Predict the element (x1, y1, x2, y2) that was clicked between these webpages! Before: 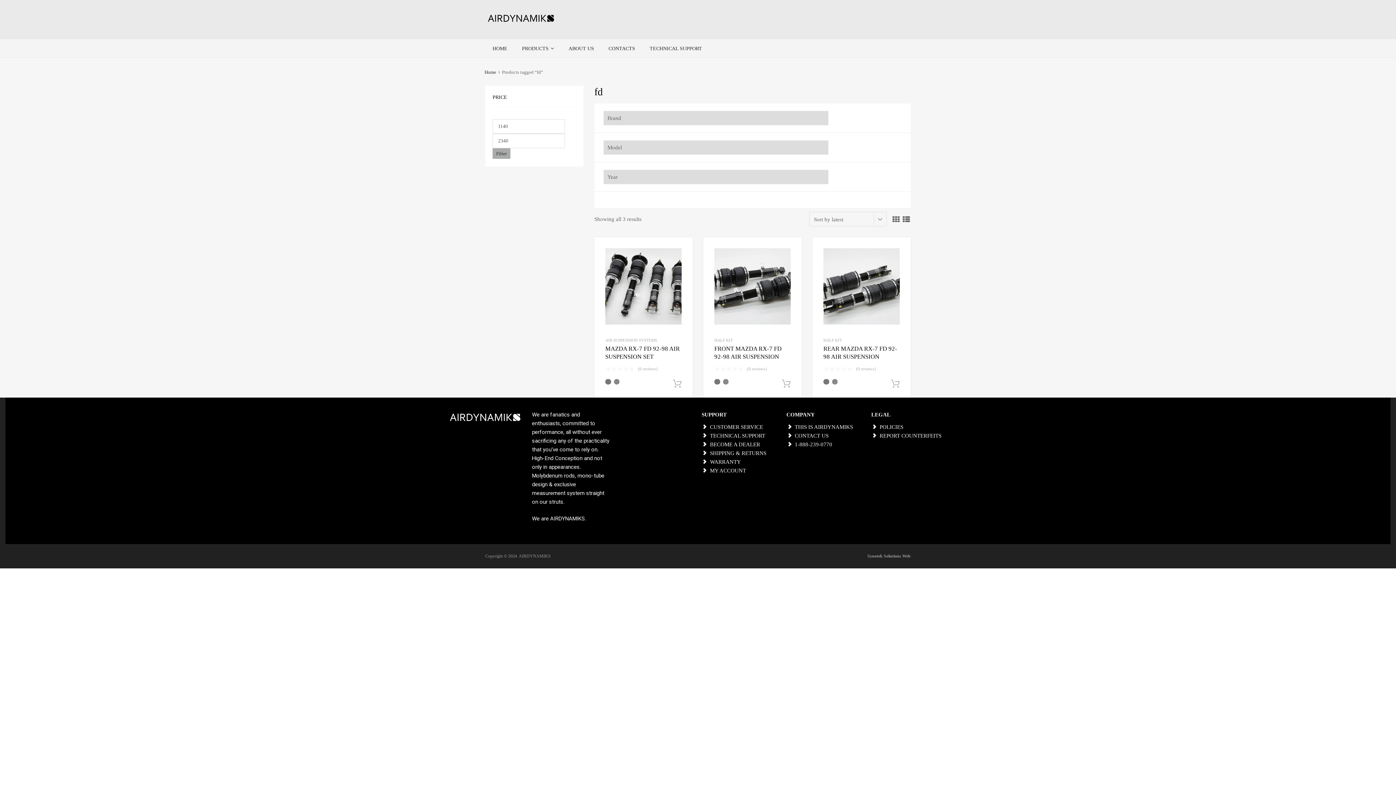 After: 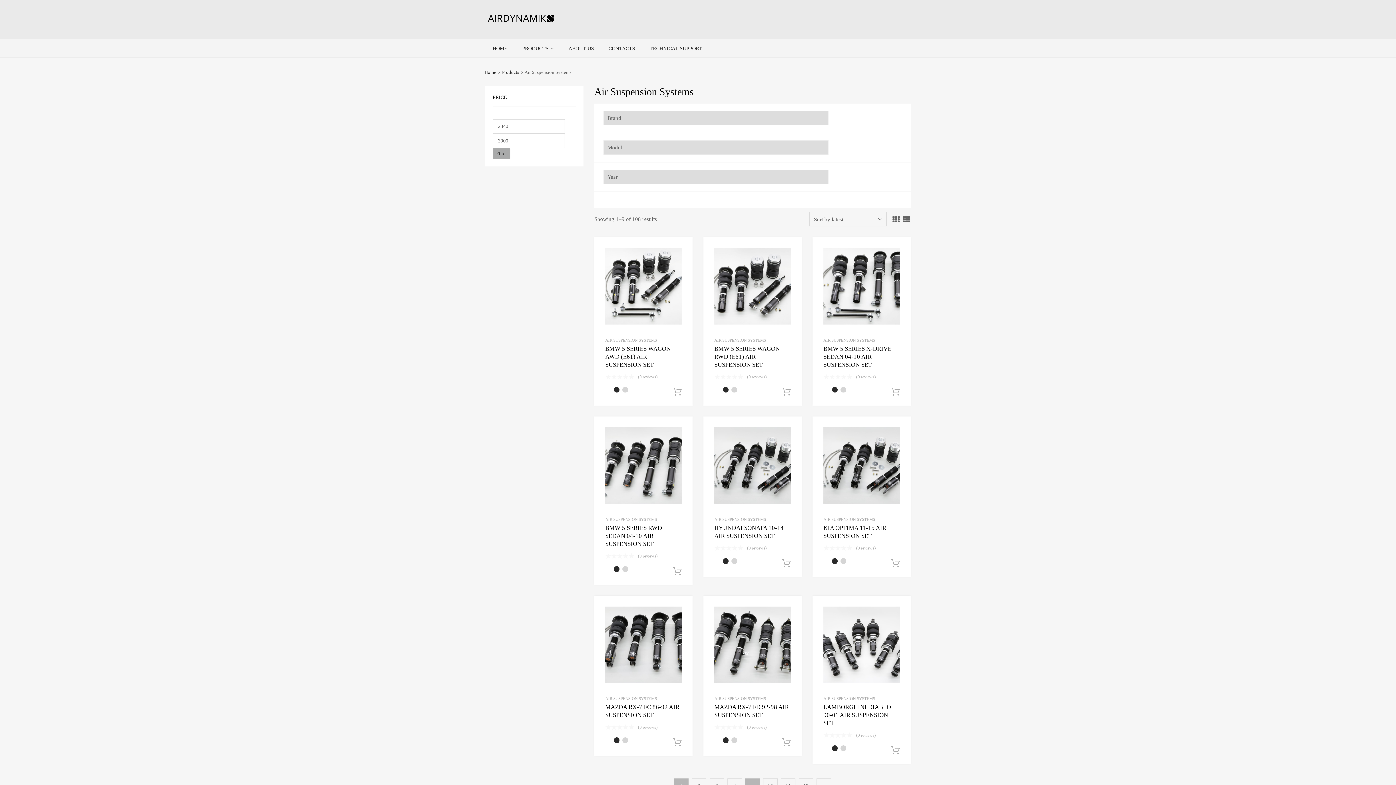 Action: bbox: (605, 338, 657, 342) label: AIR SUSPENSION SYSTEMS